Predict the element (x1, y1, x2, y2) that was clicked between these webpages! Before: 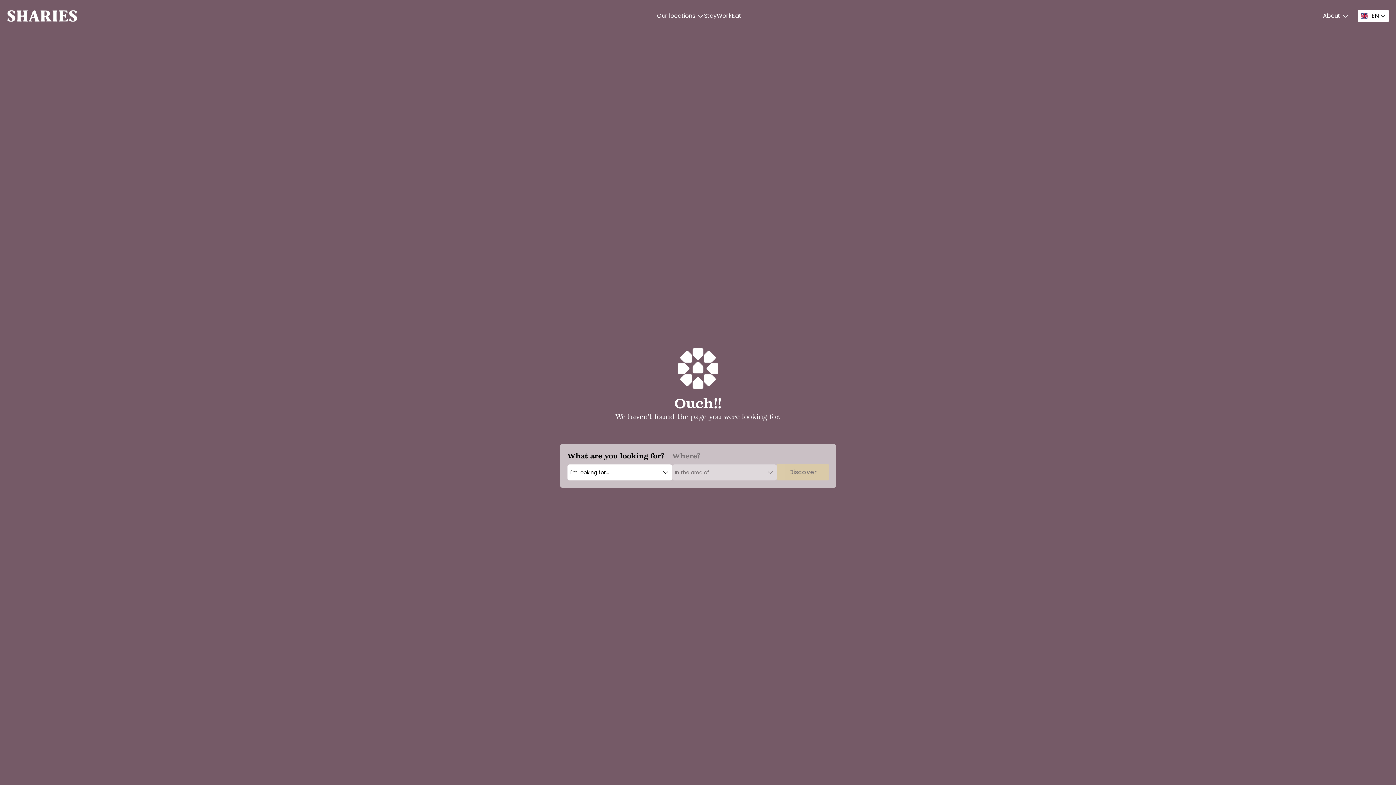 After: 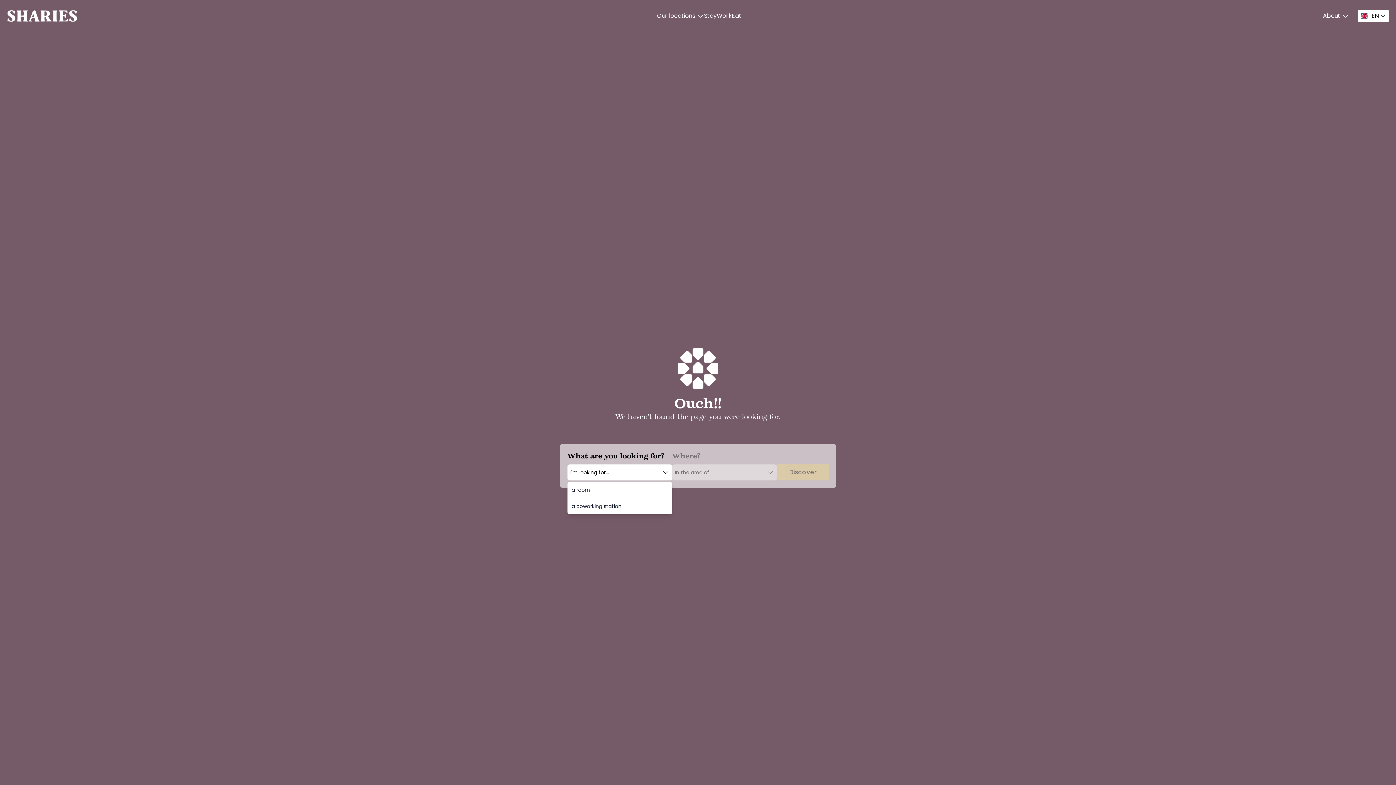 Action: label: I'm looking for... bbox: (567, 464, 672, 480)